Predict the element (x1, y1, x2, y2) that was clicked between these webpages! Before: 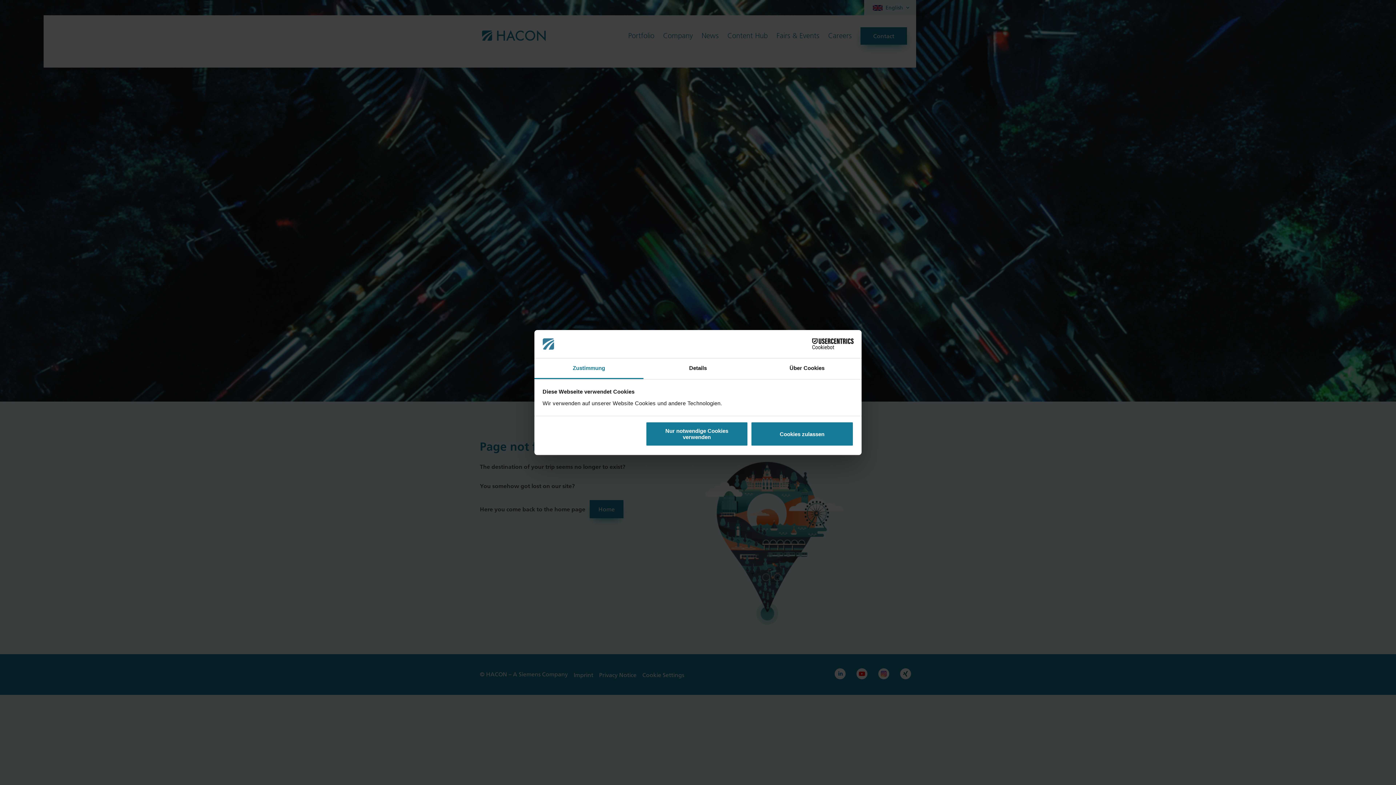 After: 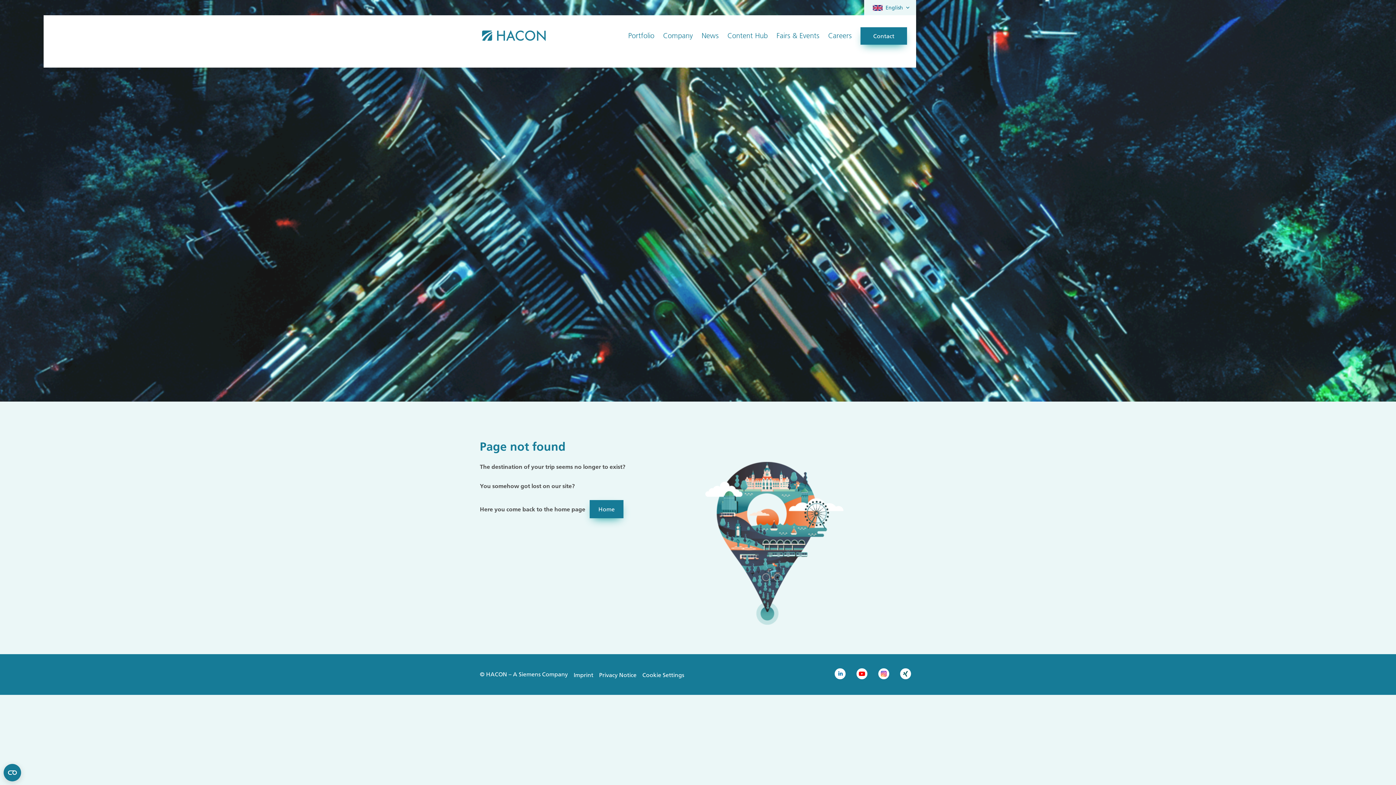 Action: bbox: (645, 421, 748, 446) label: Nur notwendige Cookies verwenden